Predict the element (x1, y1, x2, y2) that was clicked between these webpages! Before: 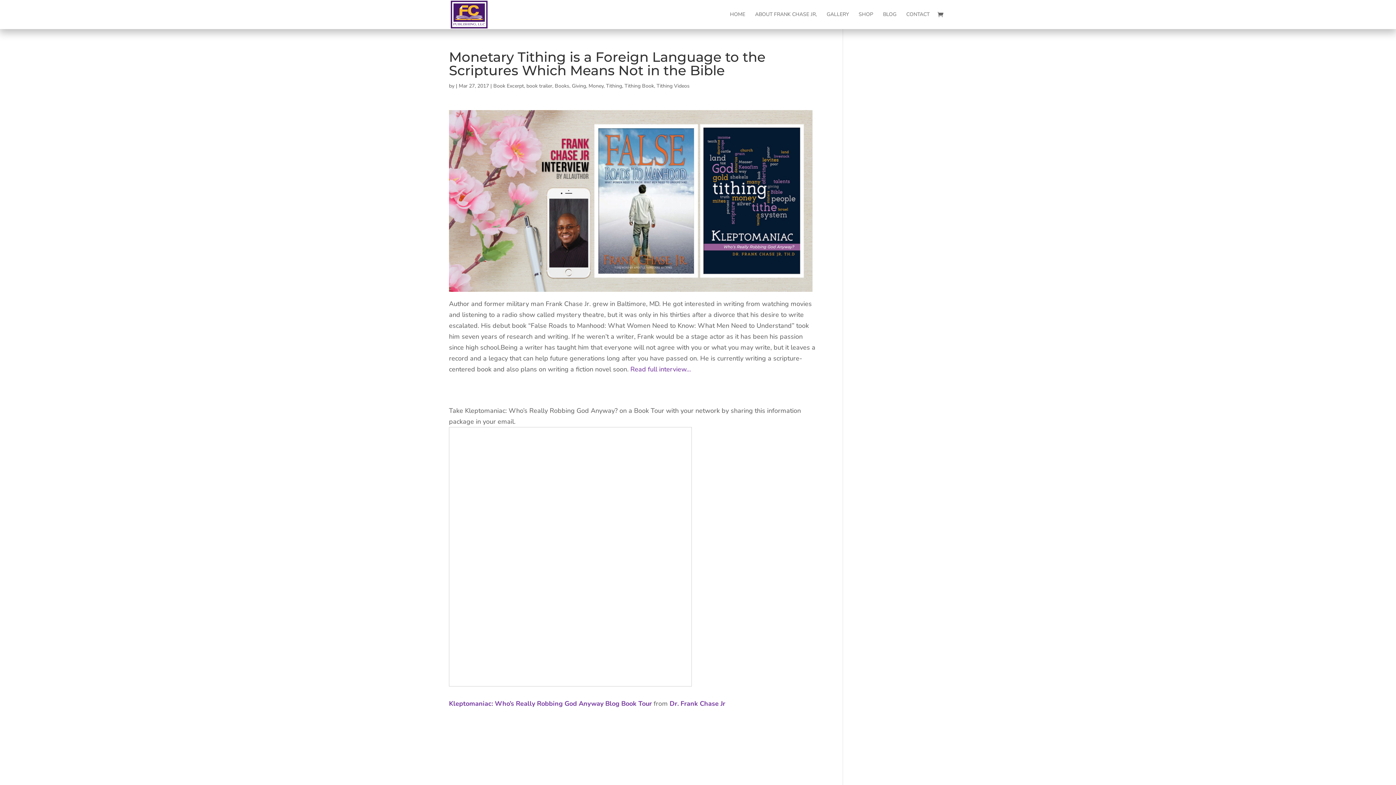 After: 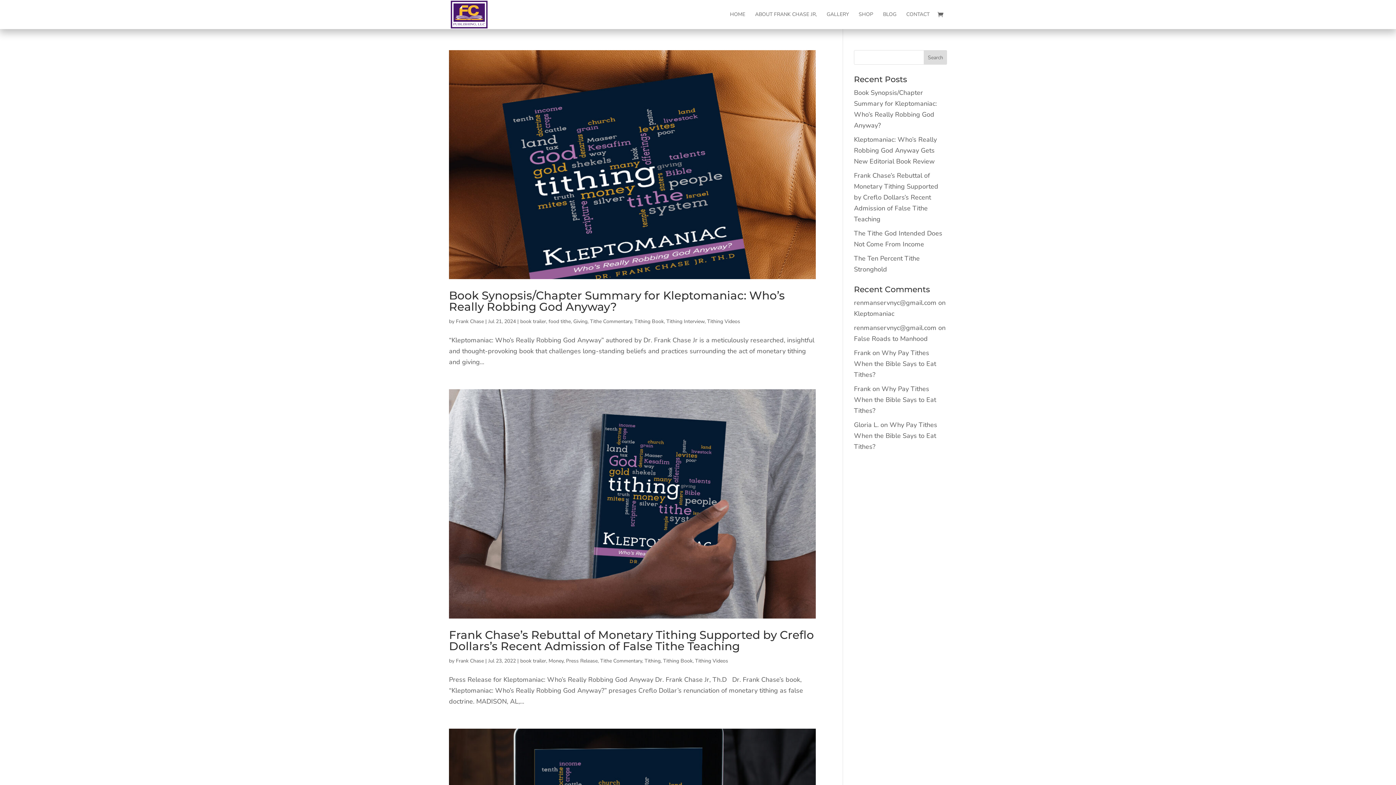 Action: bbox: (656, 82, 689, 89) label: Tithing Videos